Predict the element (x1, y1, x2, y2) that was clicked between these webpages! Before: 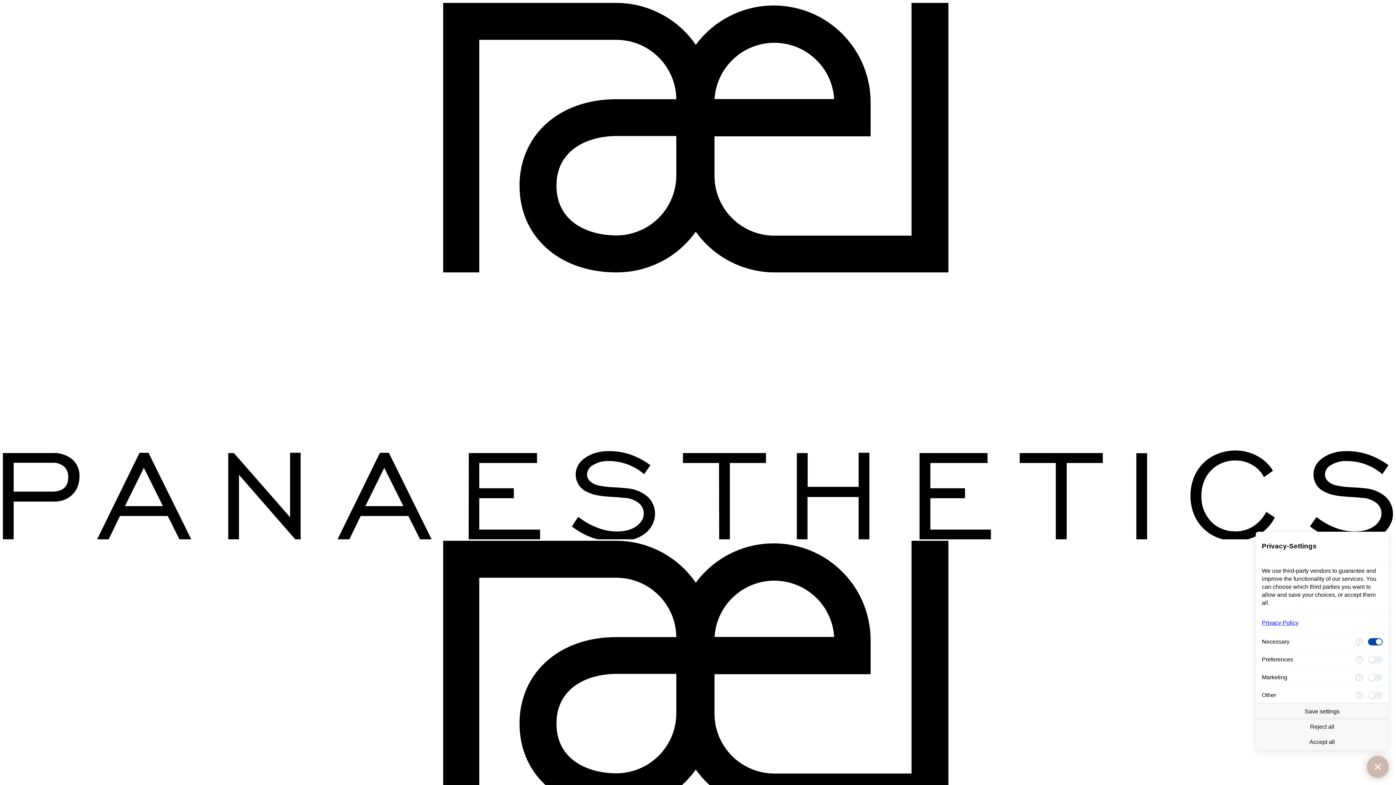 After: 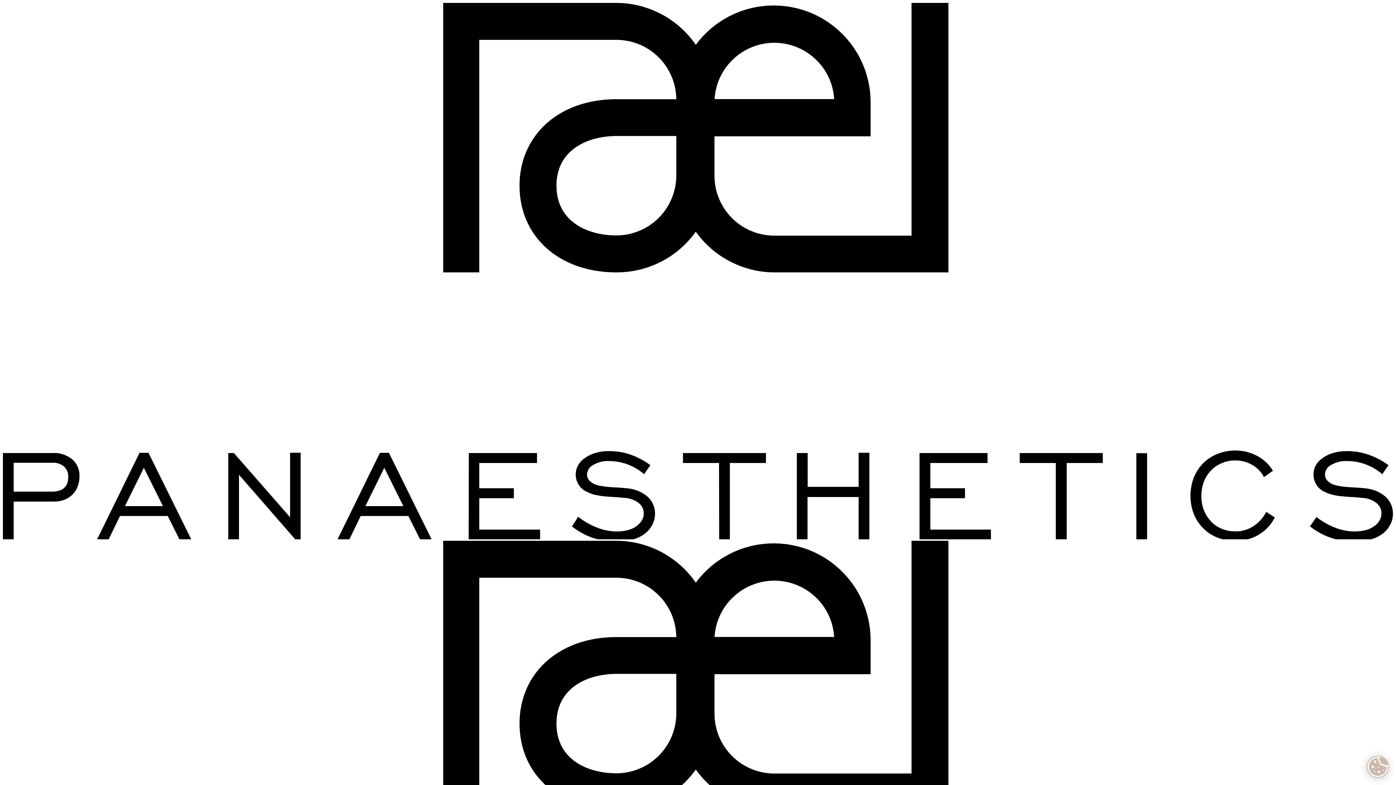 Action: label: Accept all bbox: (1256, 734, 1388, 750)